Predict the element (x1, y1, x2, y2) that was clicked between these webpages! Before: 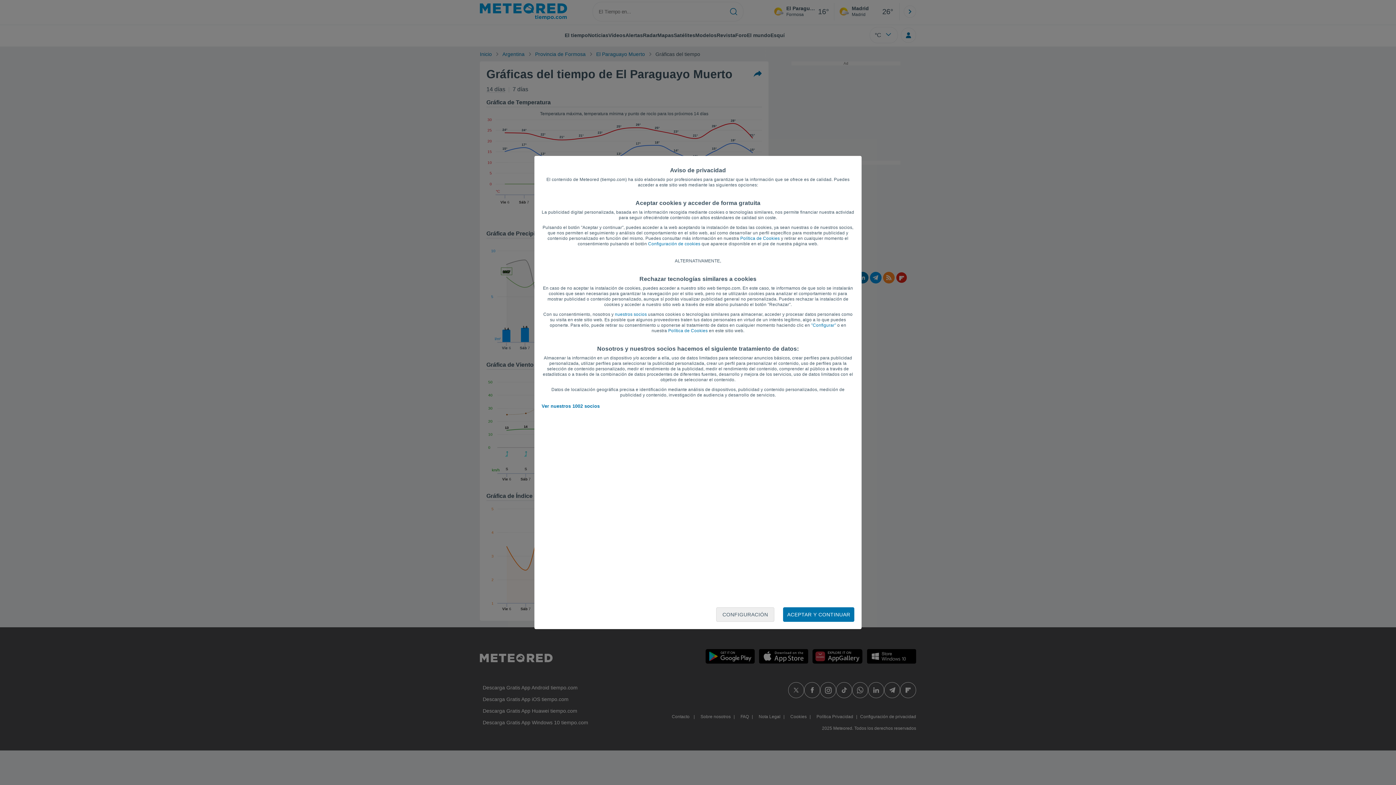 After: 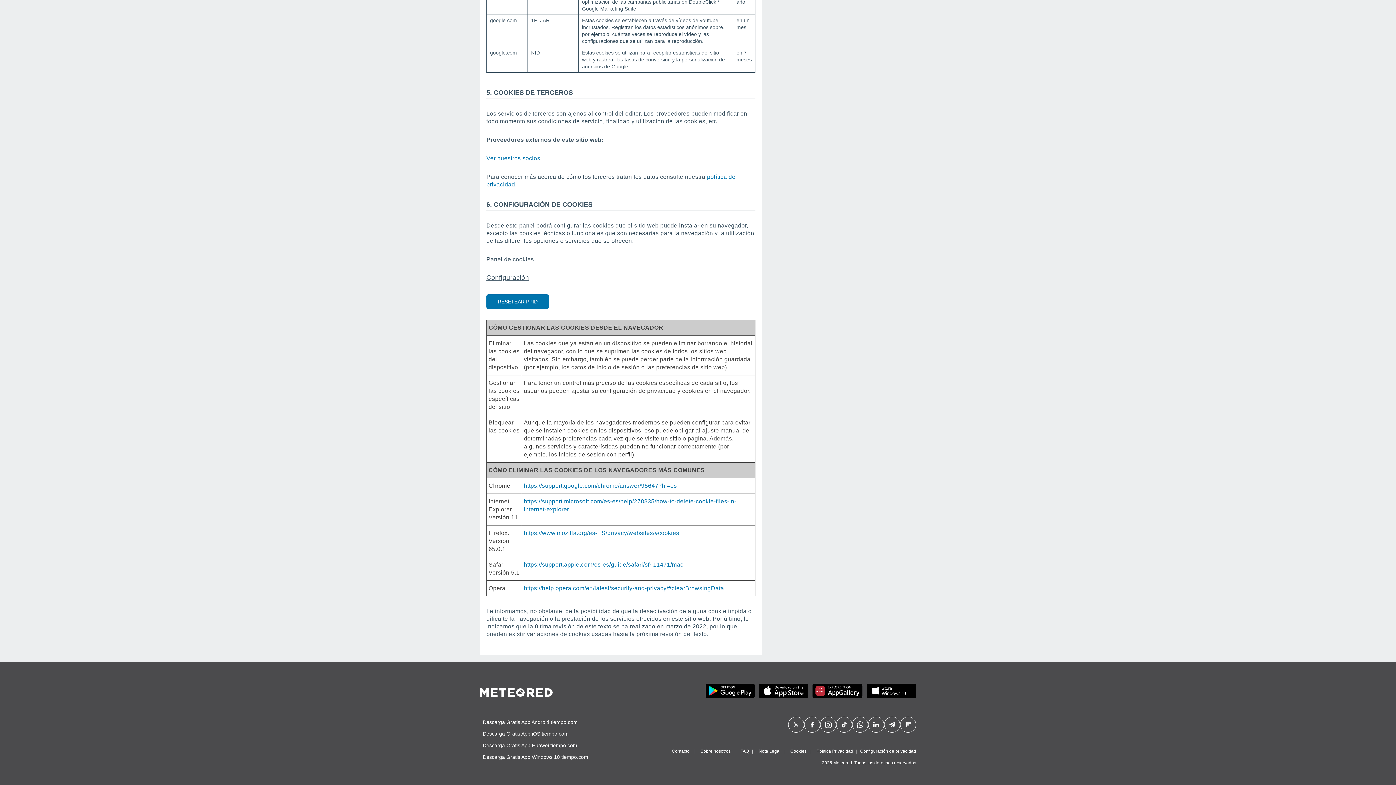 Action: label: Política de Cookies bbox: (668, 328, 707, 333)